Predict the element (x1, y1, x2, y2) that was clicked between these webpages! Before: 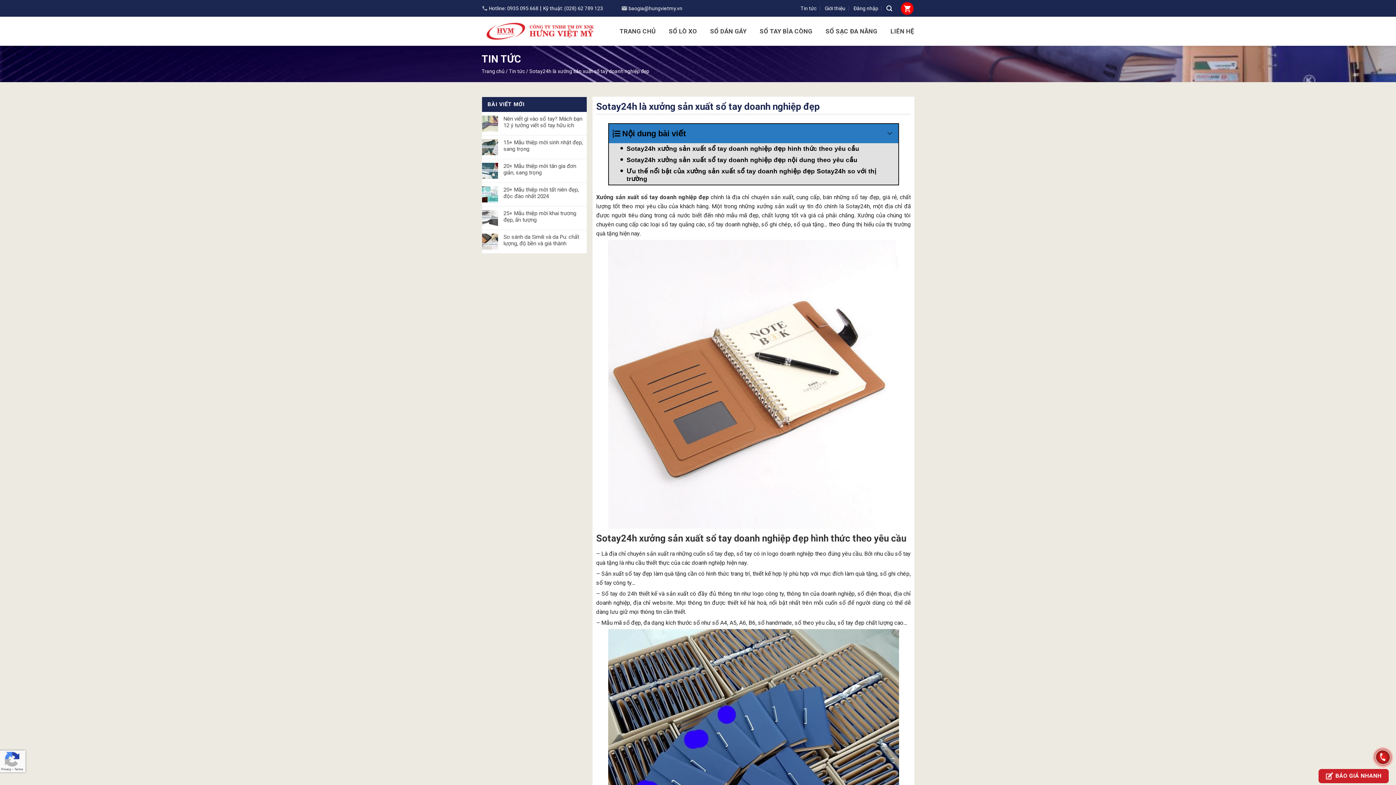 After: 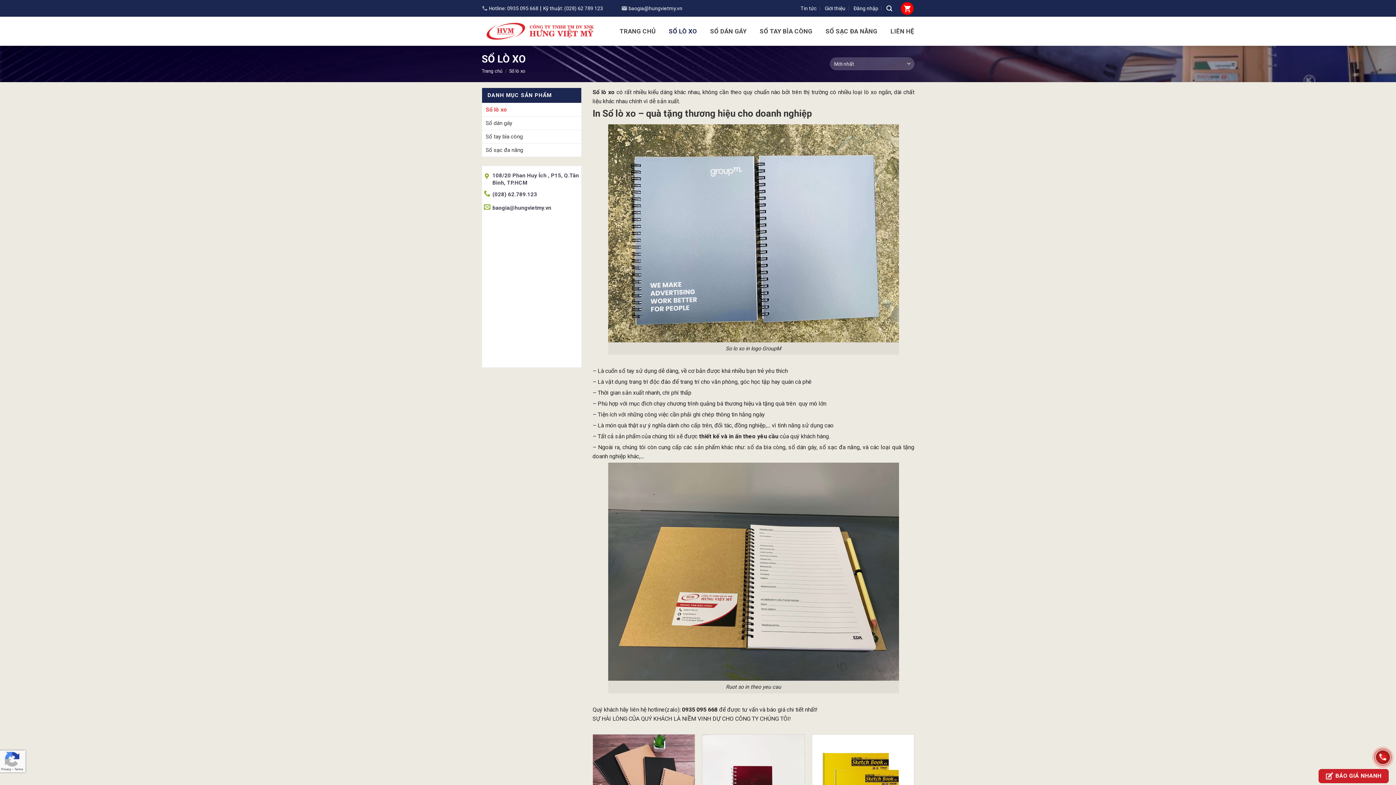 Action: label: SỔ LÒ XO bbox: (668, 16, 697, 45)